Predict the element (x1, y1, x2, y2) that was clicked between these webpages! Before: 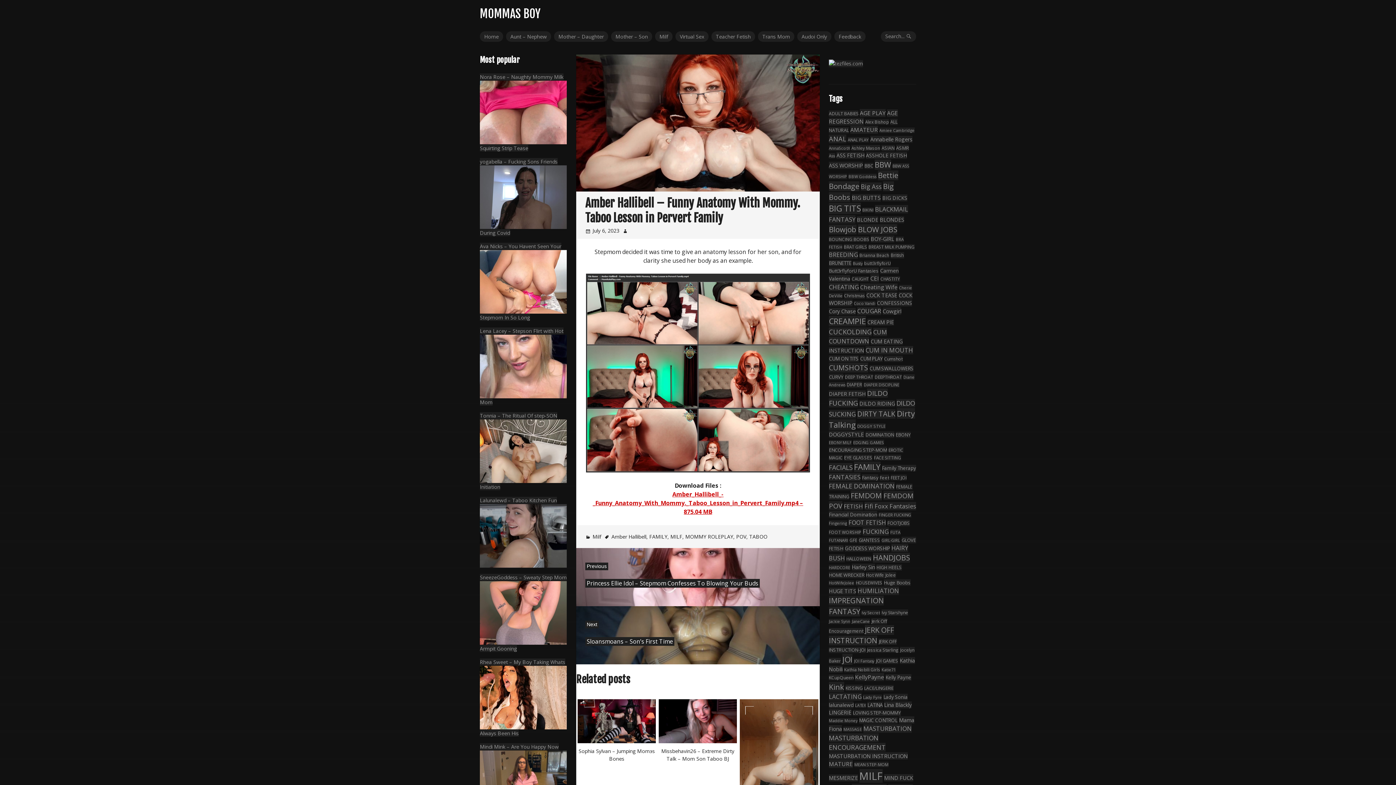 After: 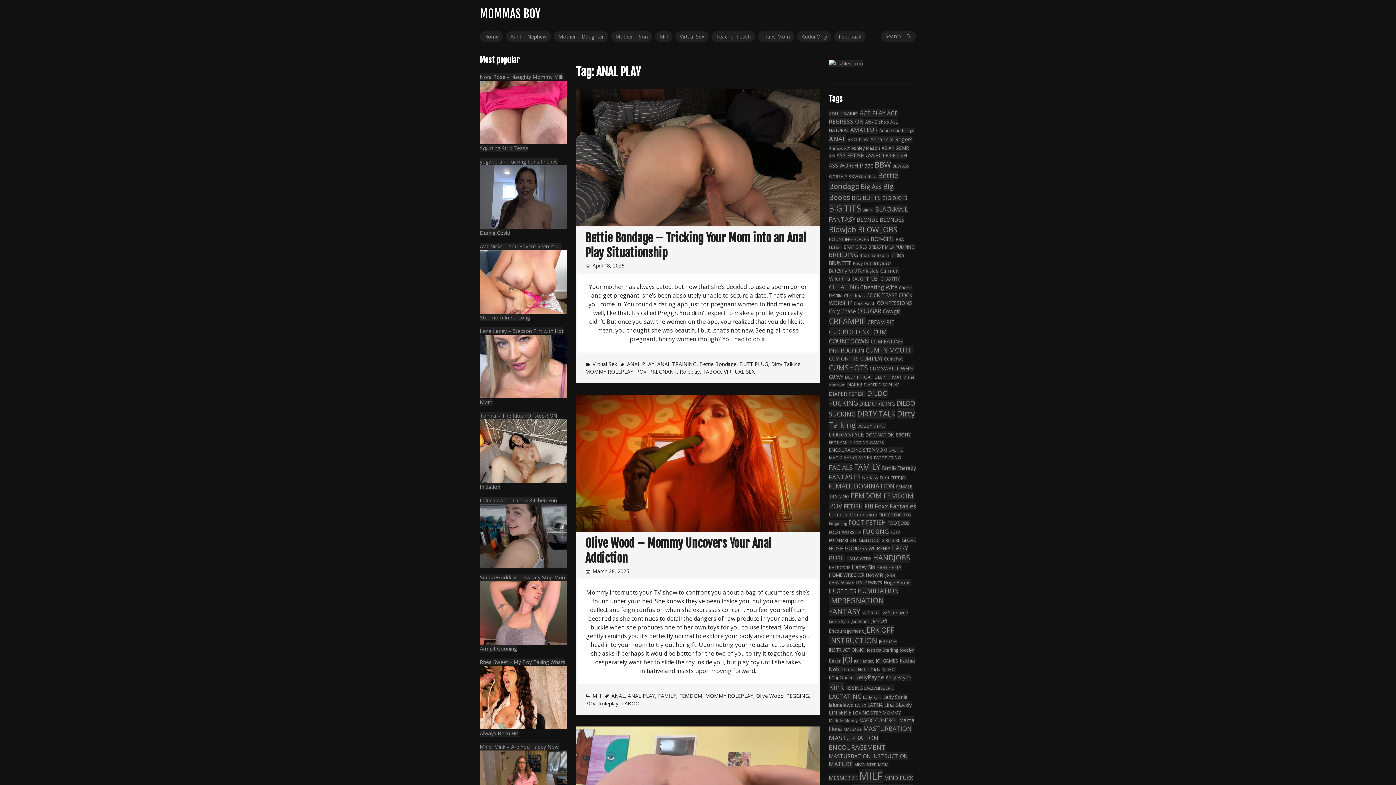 Action: bbox: (848, 137, 869, 142) label: ANAL PLAY (29 items)